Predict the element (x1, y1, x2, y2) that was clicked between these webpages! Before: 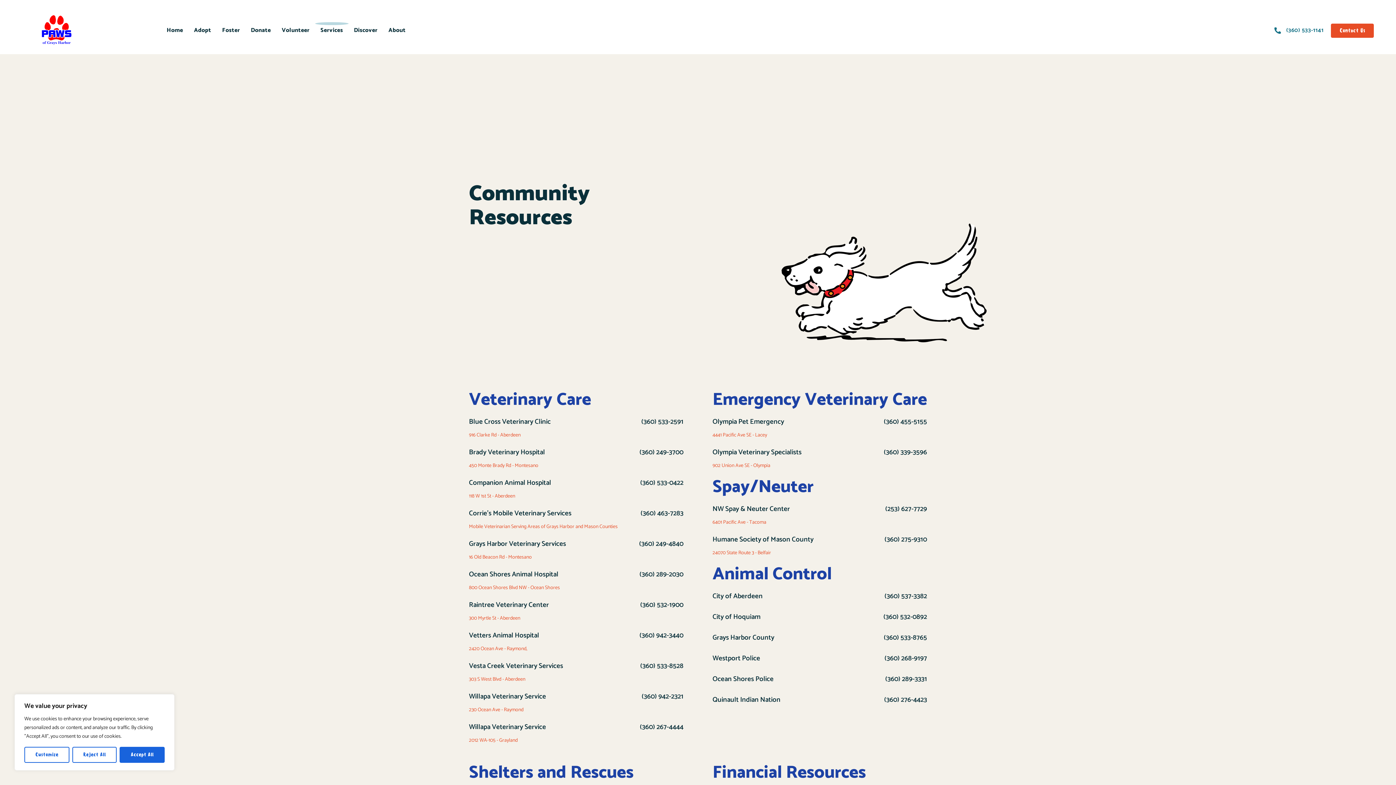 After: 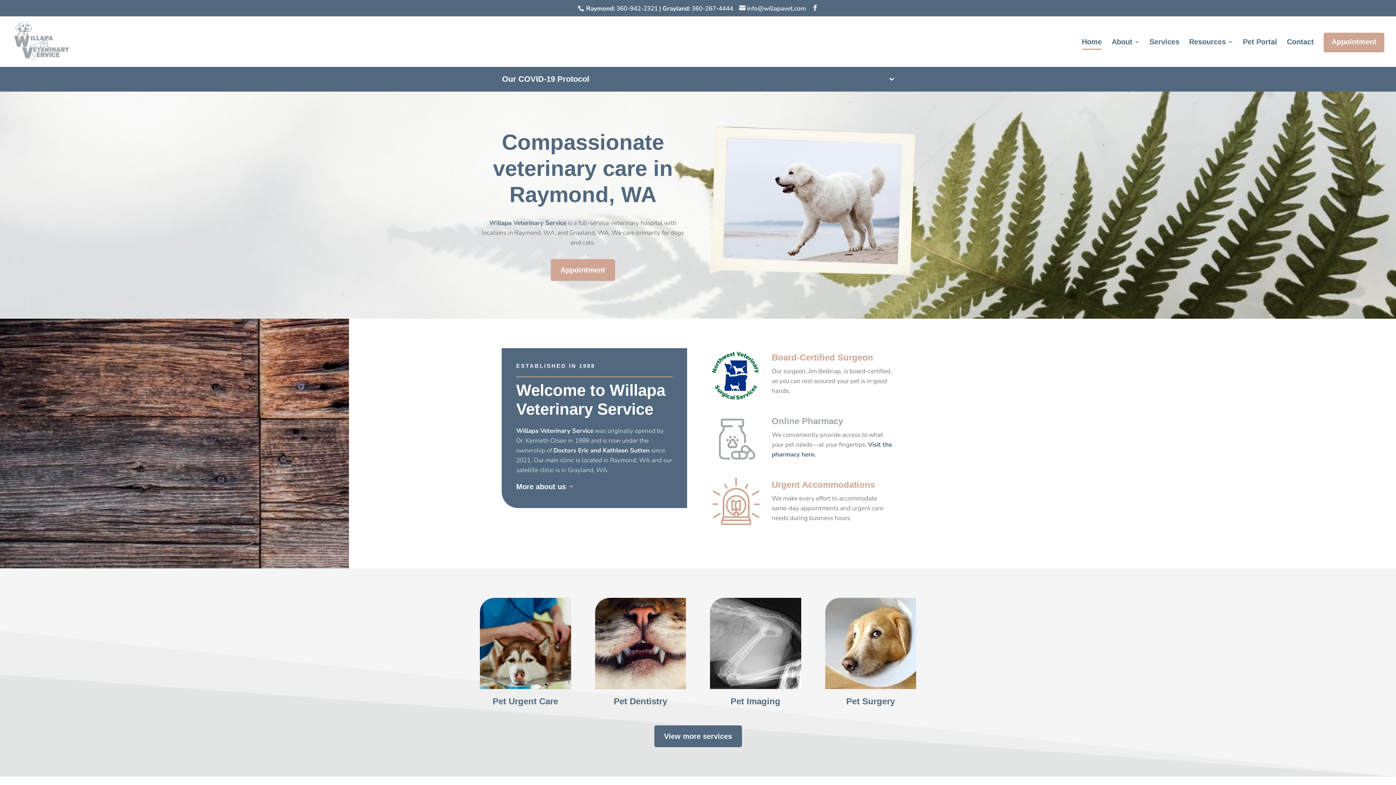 Action: label: Willapa Veterinary Service
(360) 942-2321

230 Ocean Ave - Raymond bbox: (469, 692, 683, 715)